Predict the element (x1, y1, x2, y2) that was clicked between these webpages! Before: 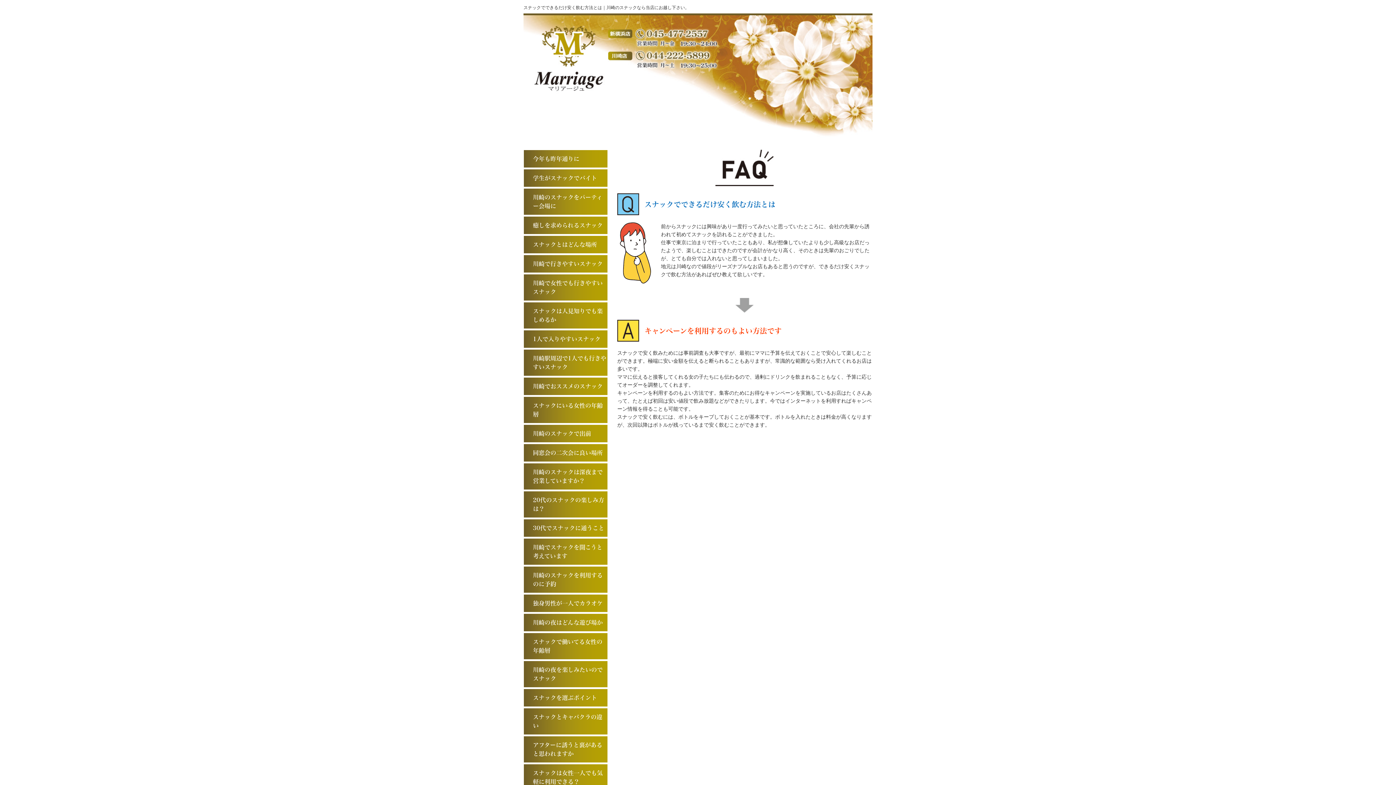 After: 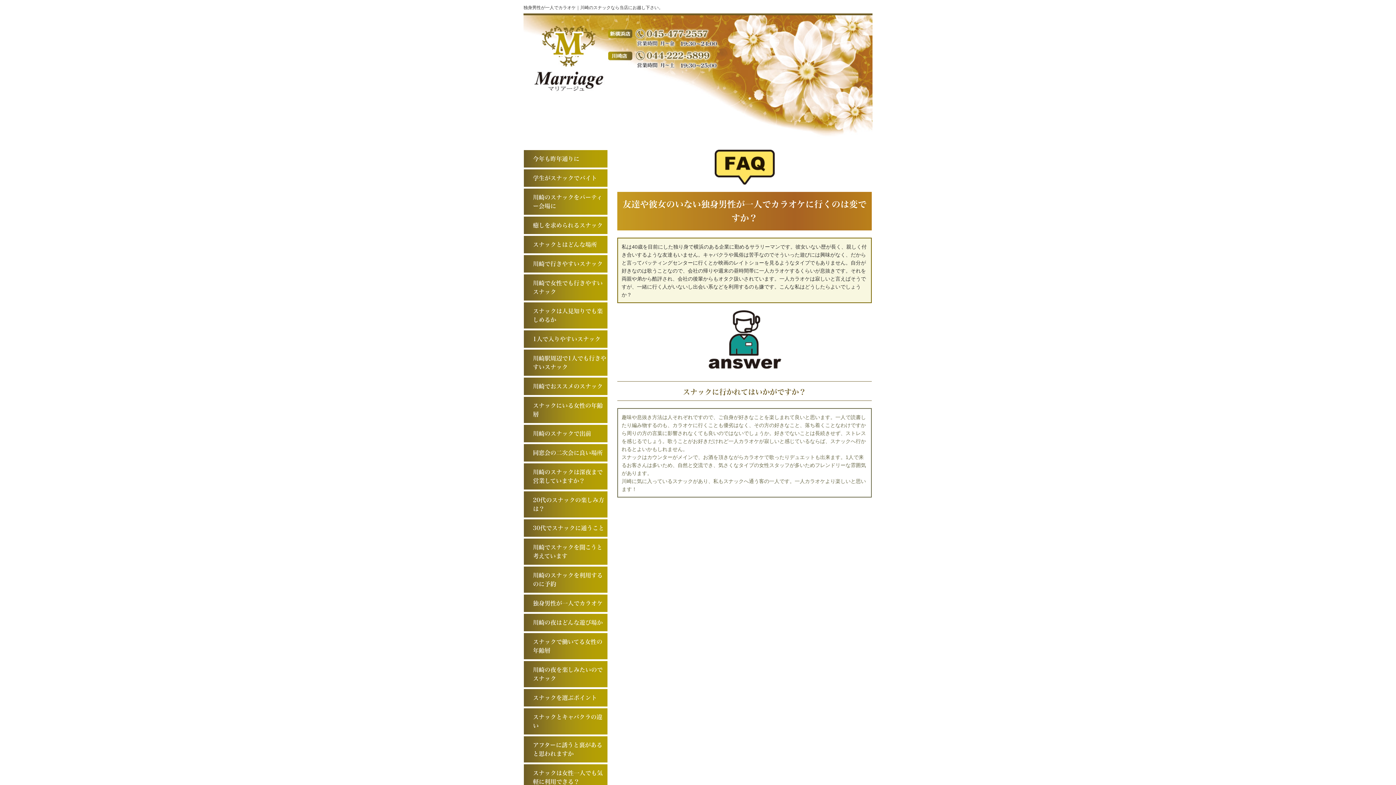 Action: bbox: (524, 594, 607, 612) label: 独身男性が一人でカラオケ